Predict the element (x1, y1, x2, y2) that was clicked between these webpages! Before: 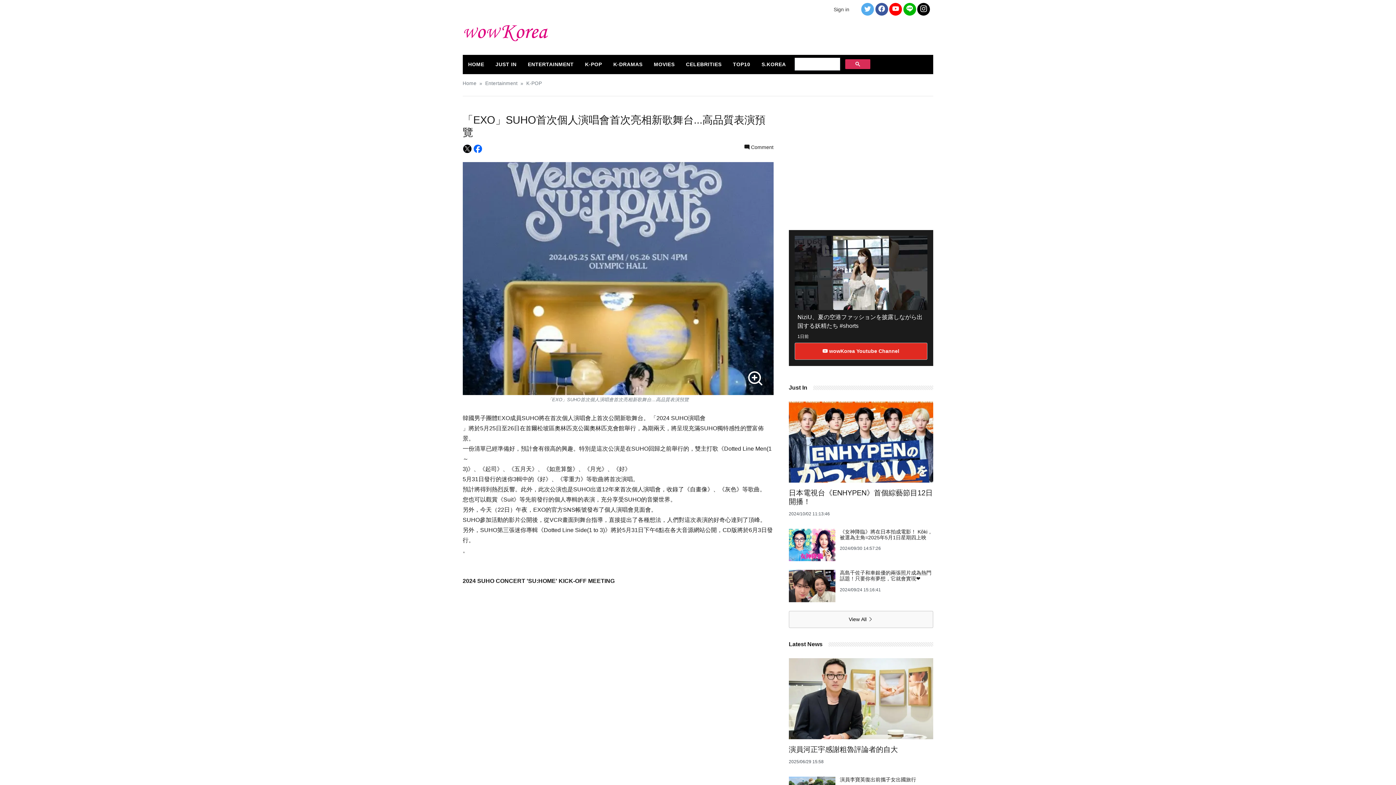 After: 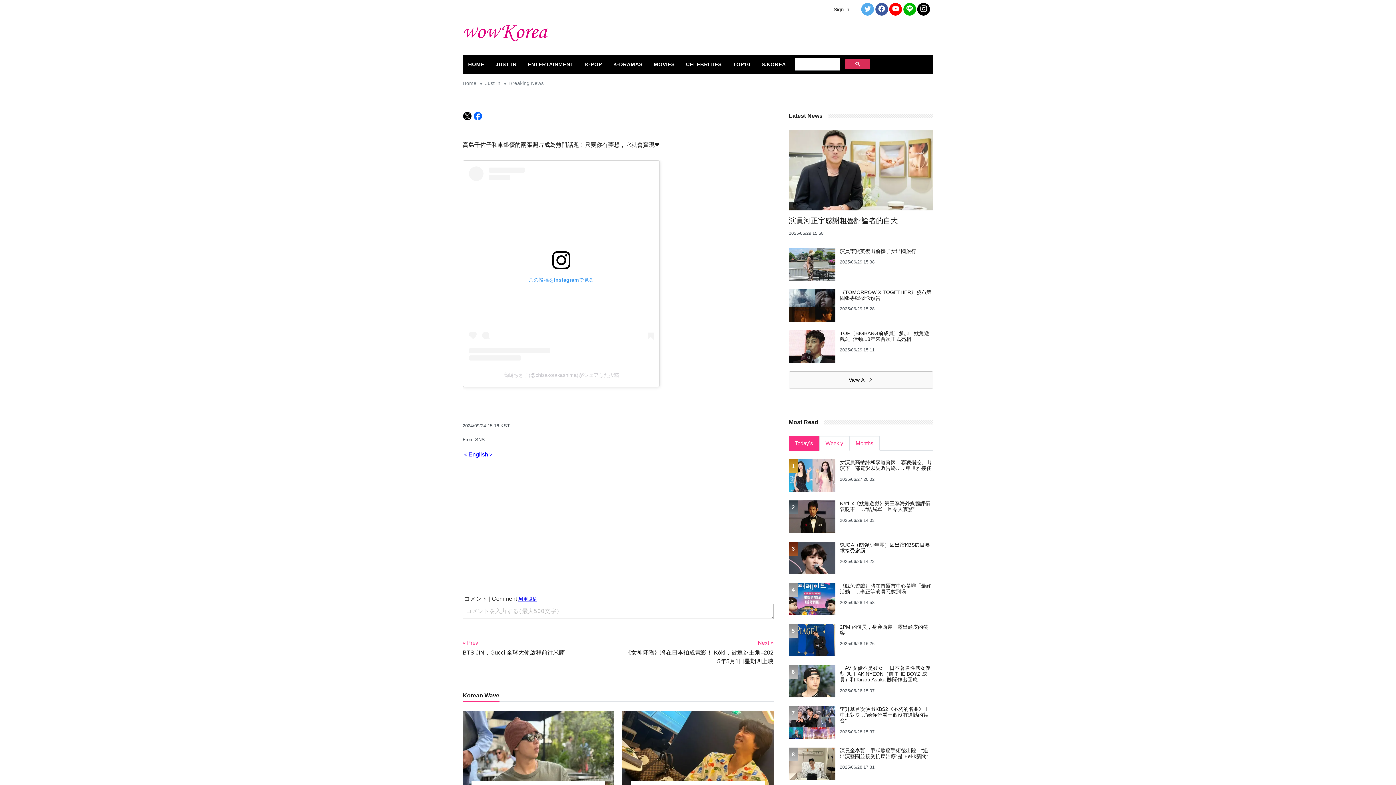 Action: bbox: (788, 584, 835, 590)